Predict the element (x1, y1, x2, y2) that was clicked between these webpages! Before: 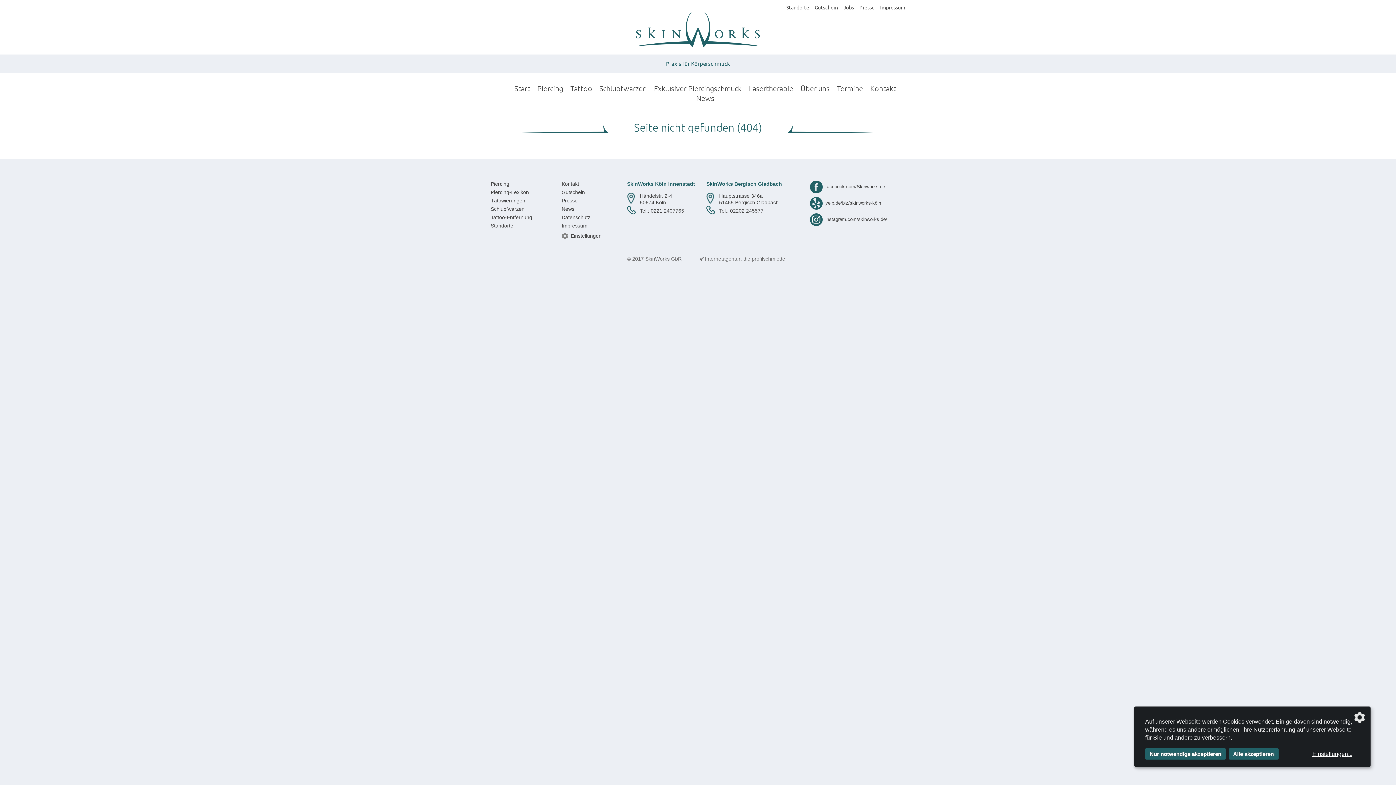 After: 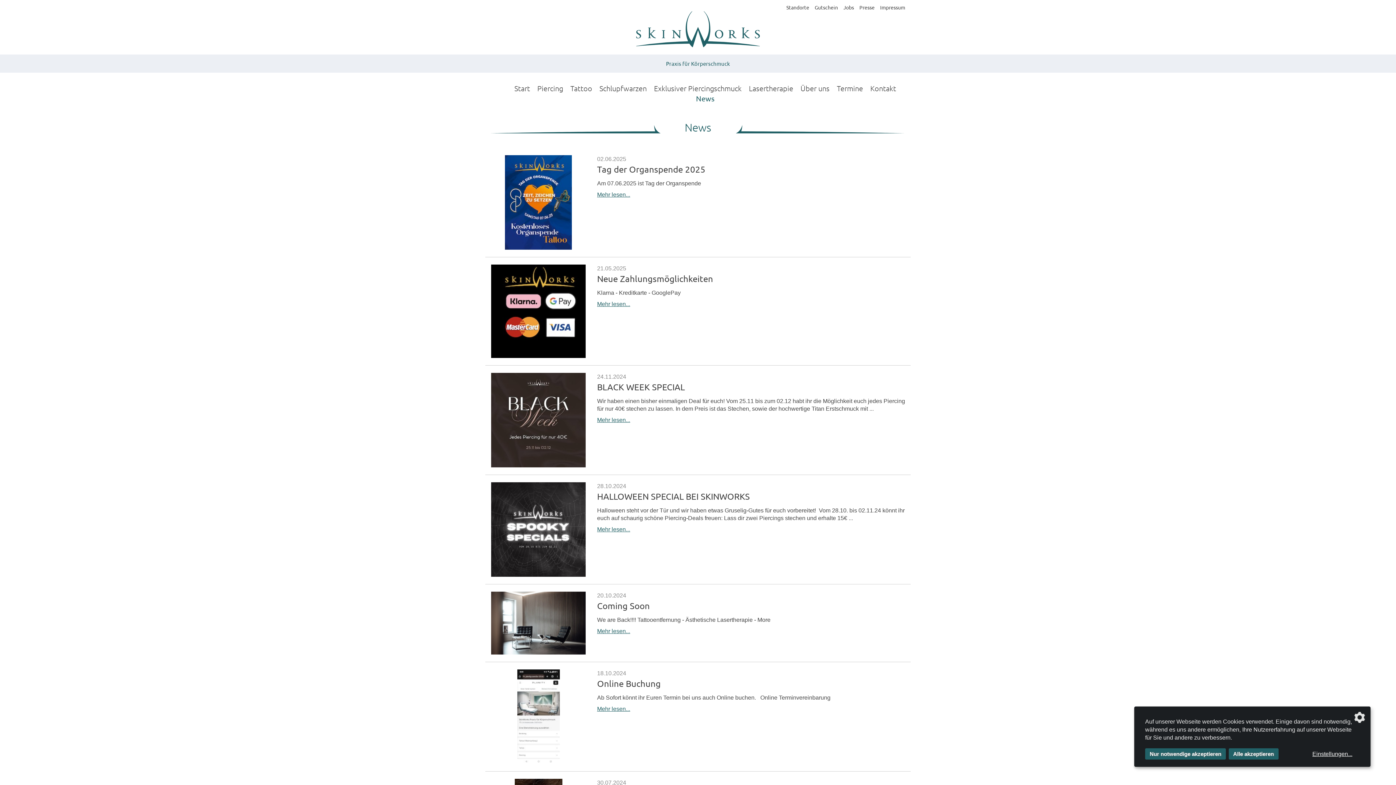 Action: bbox: (561, 206, 574, 212) label: News